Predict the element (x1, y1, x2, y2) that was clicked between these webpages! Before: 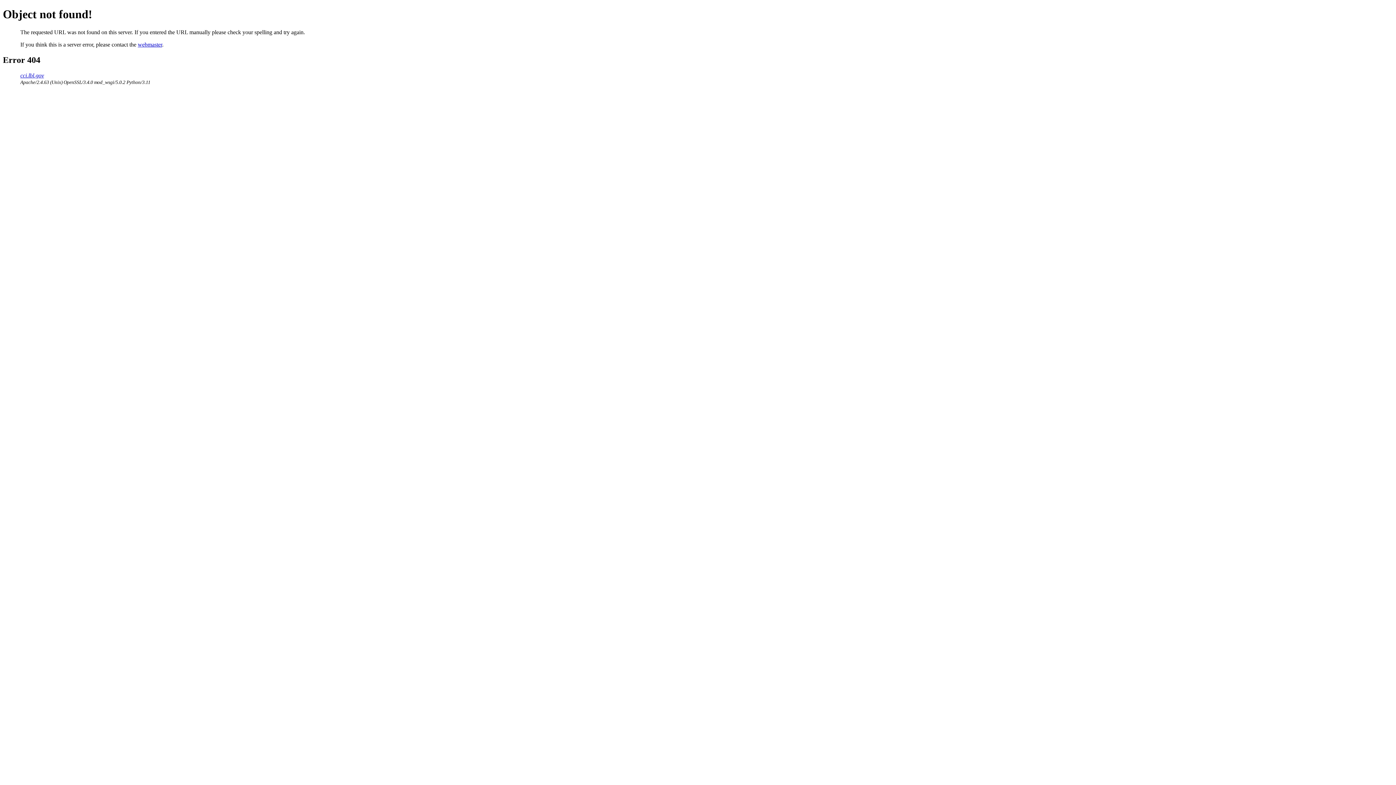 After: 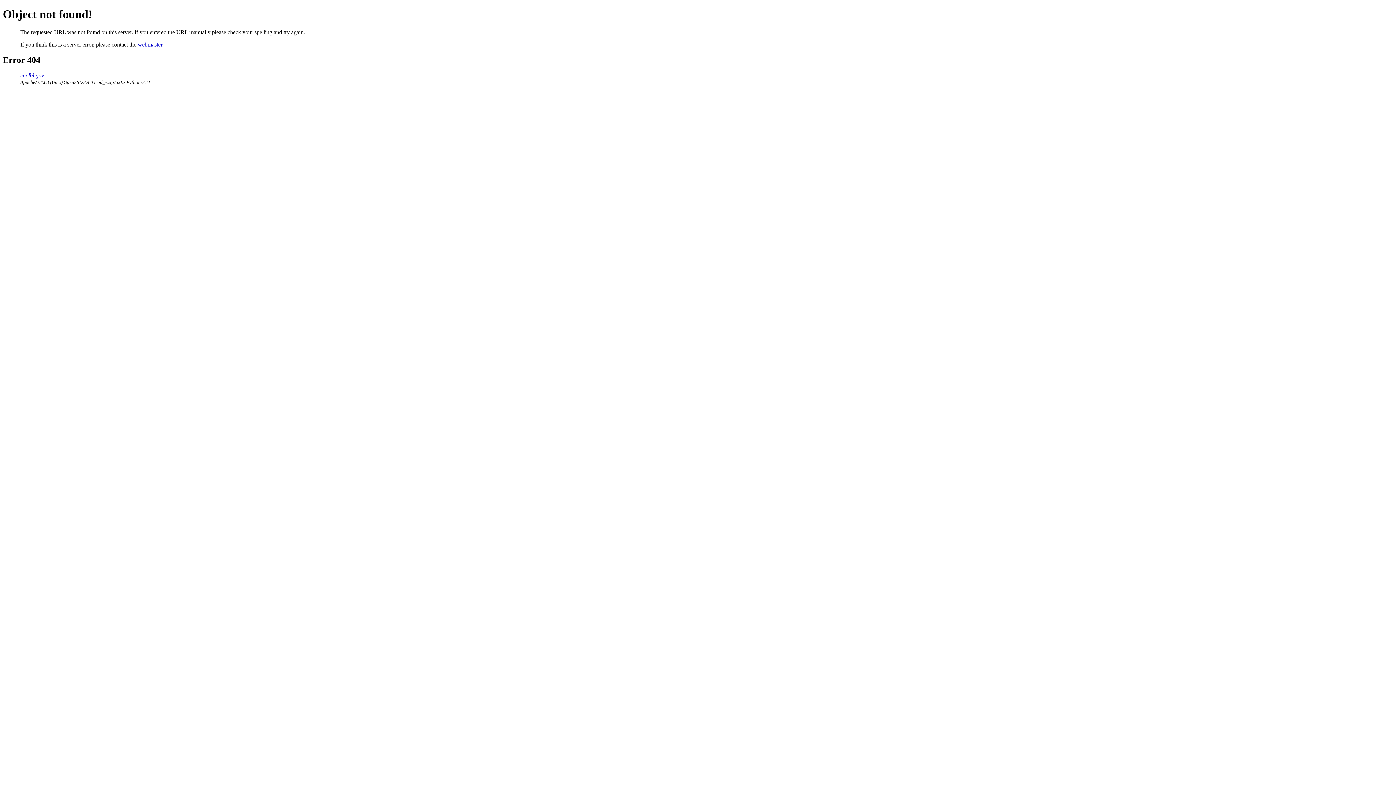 Action: bbox: (137, 41, 162, 47) label: webmaster